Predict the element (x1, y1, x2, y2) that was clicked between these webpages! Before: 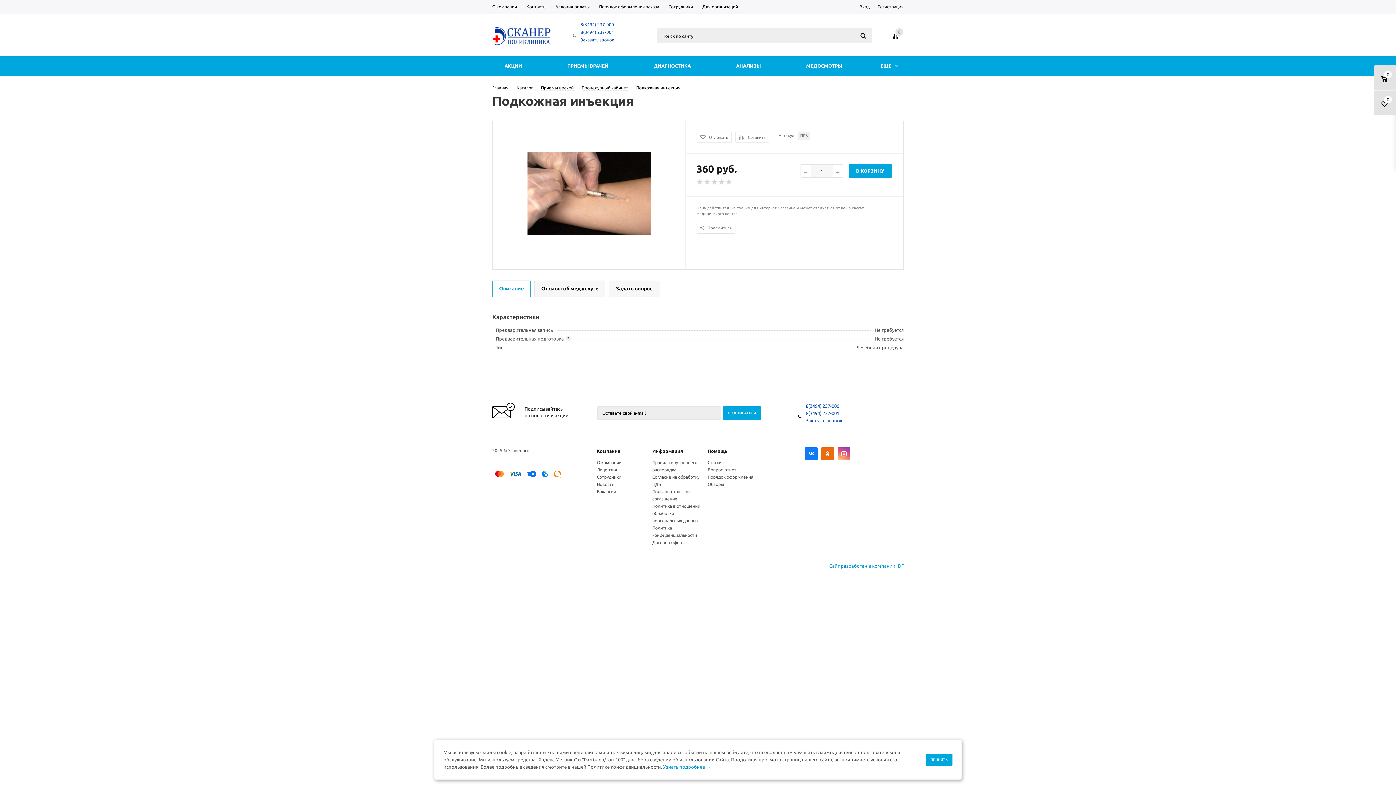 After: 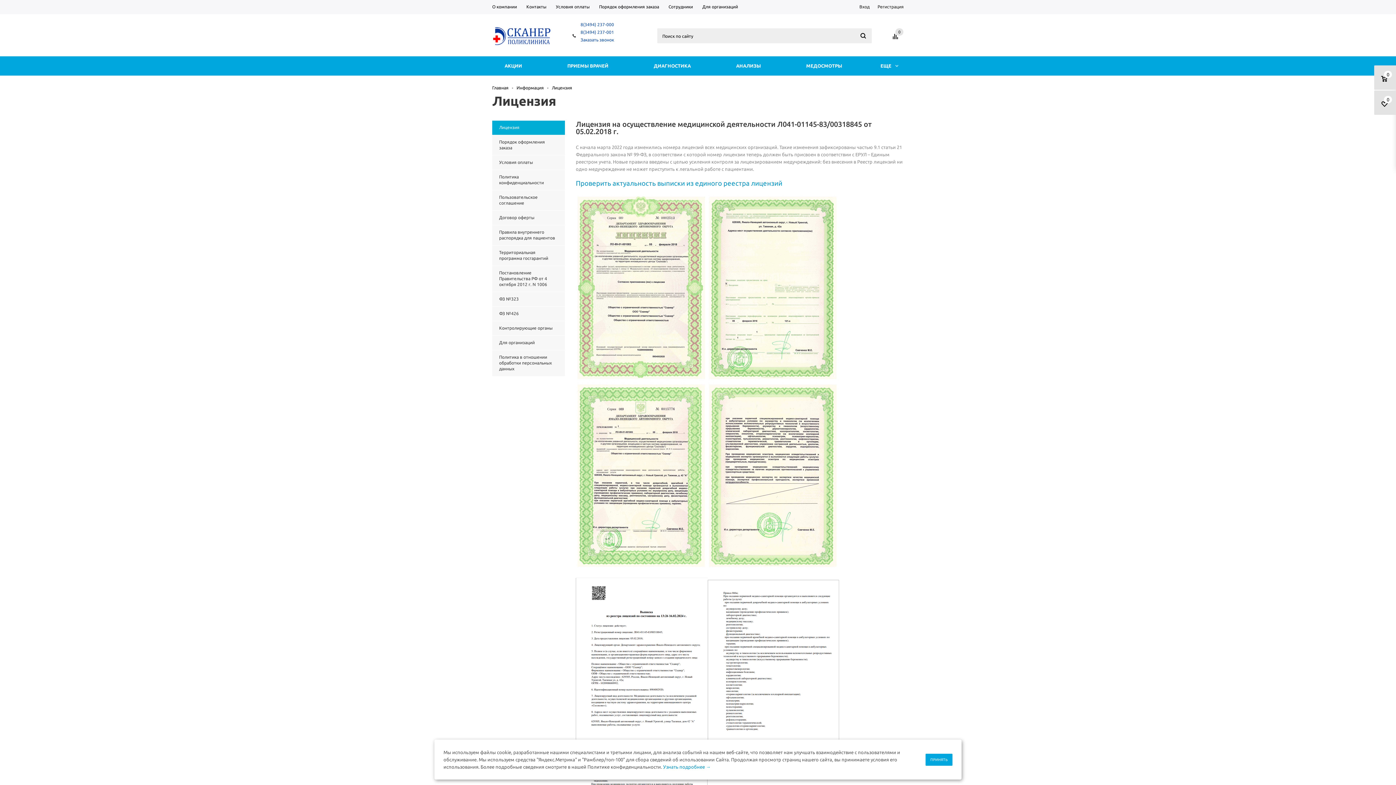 Action: label: Лицензия bbox: (597, 467, 617, 472)